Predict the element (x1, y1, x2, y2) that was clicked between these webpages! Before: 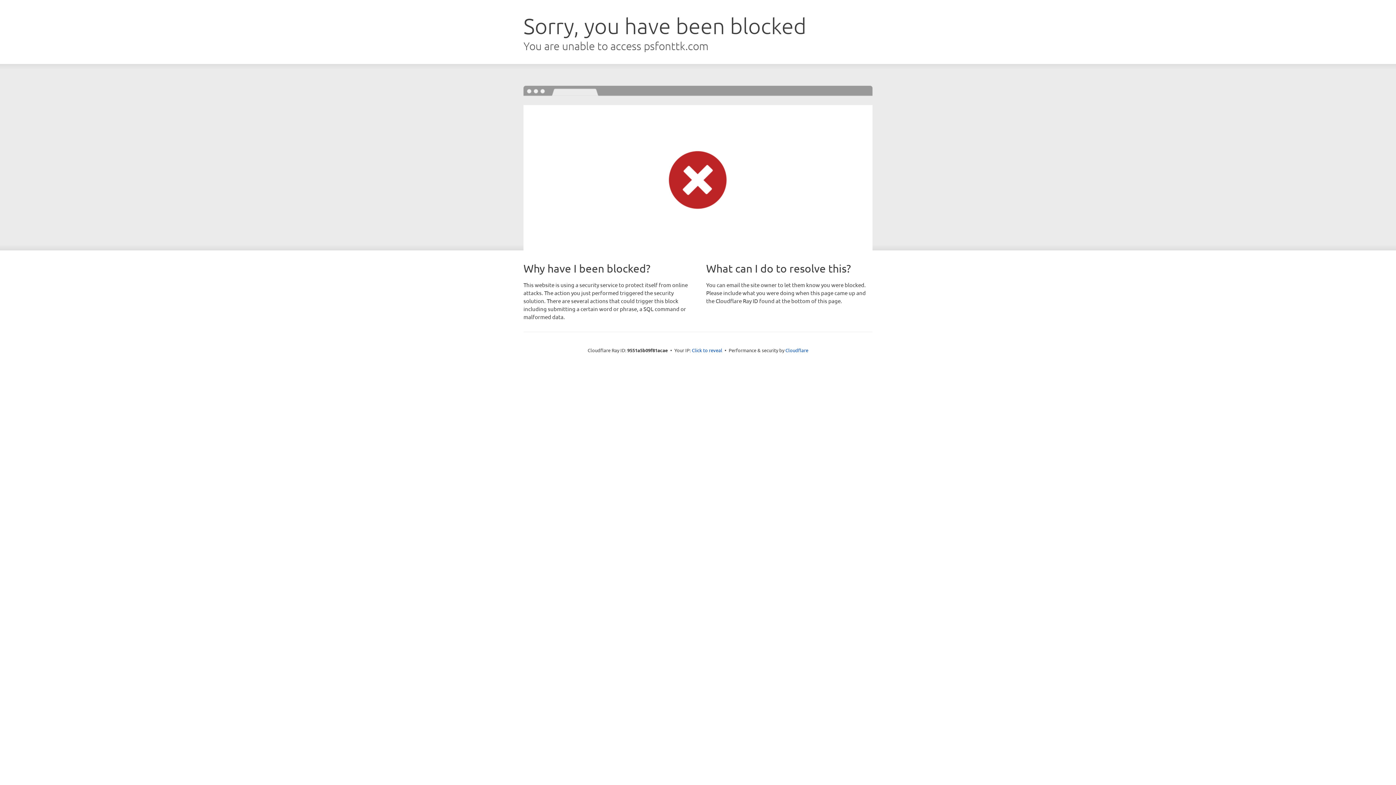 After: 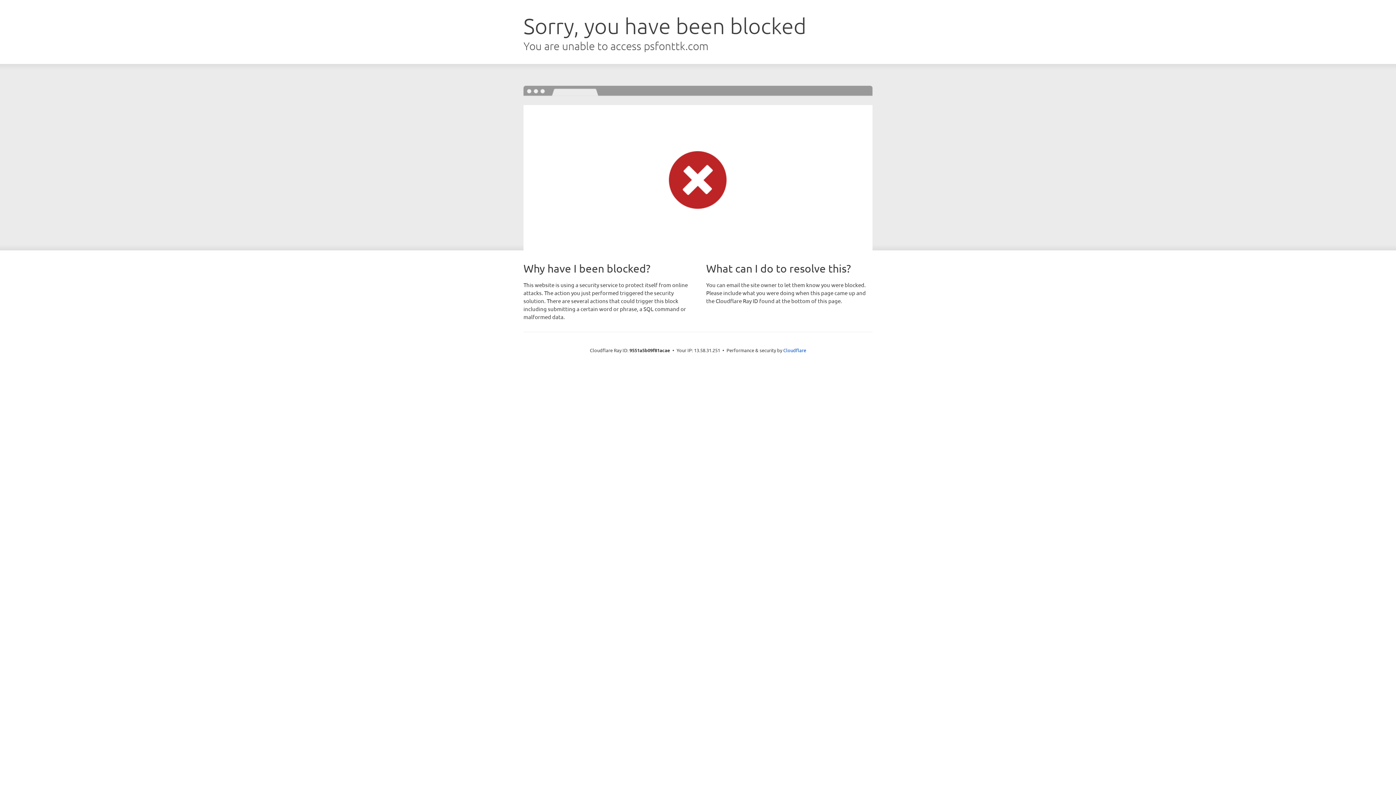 Action: bbox: (692, 346, 722, 353) label: Click to reveal